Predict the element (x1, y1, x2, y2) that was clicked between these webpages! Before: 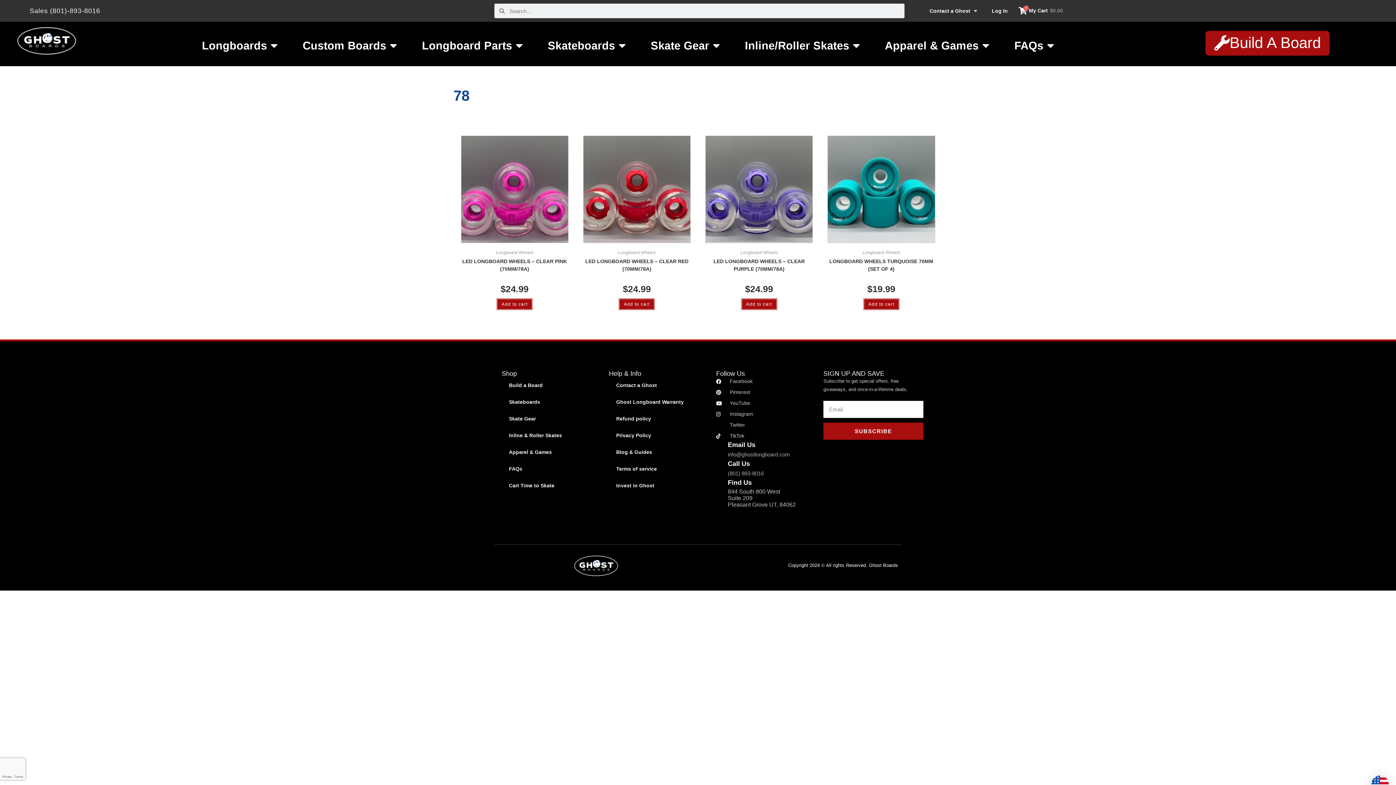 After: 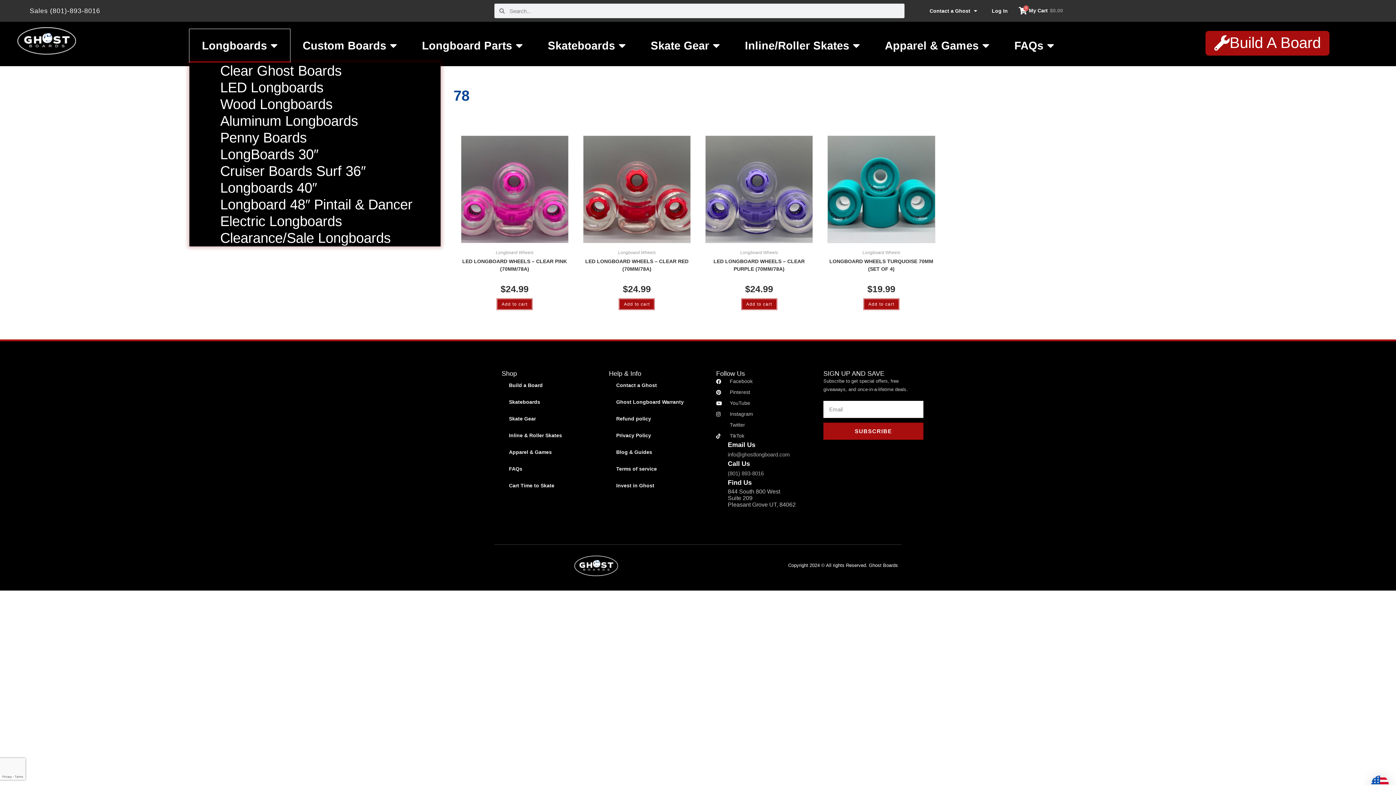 Action: label: Longboards bbox: (189, 29, 290, 62)